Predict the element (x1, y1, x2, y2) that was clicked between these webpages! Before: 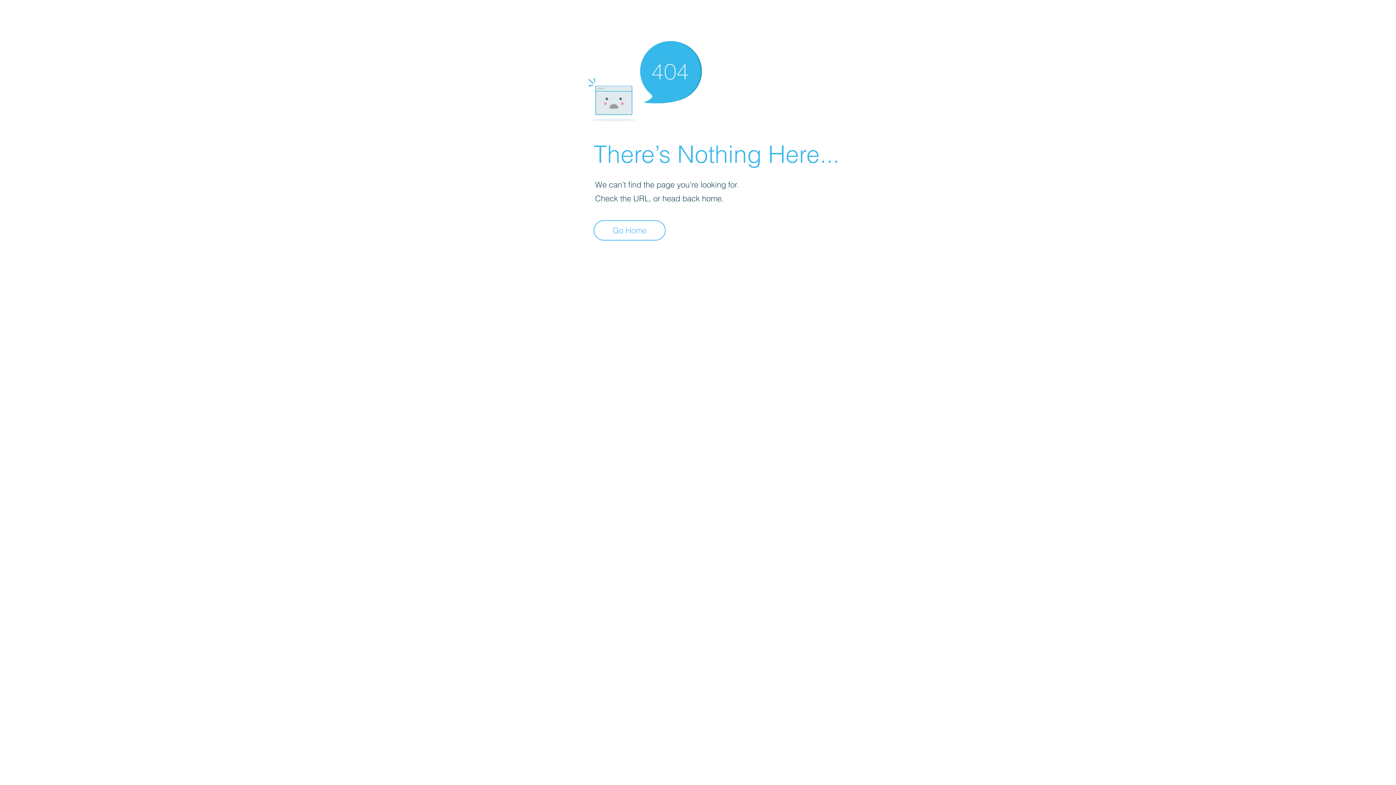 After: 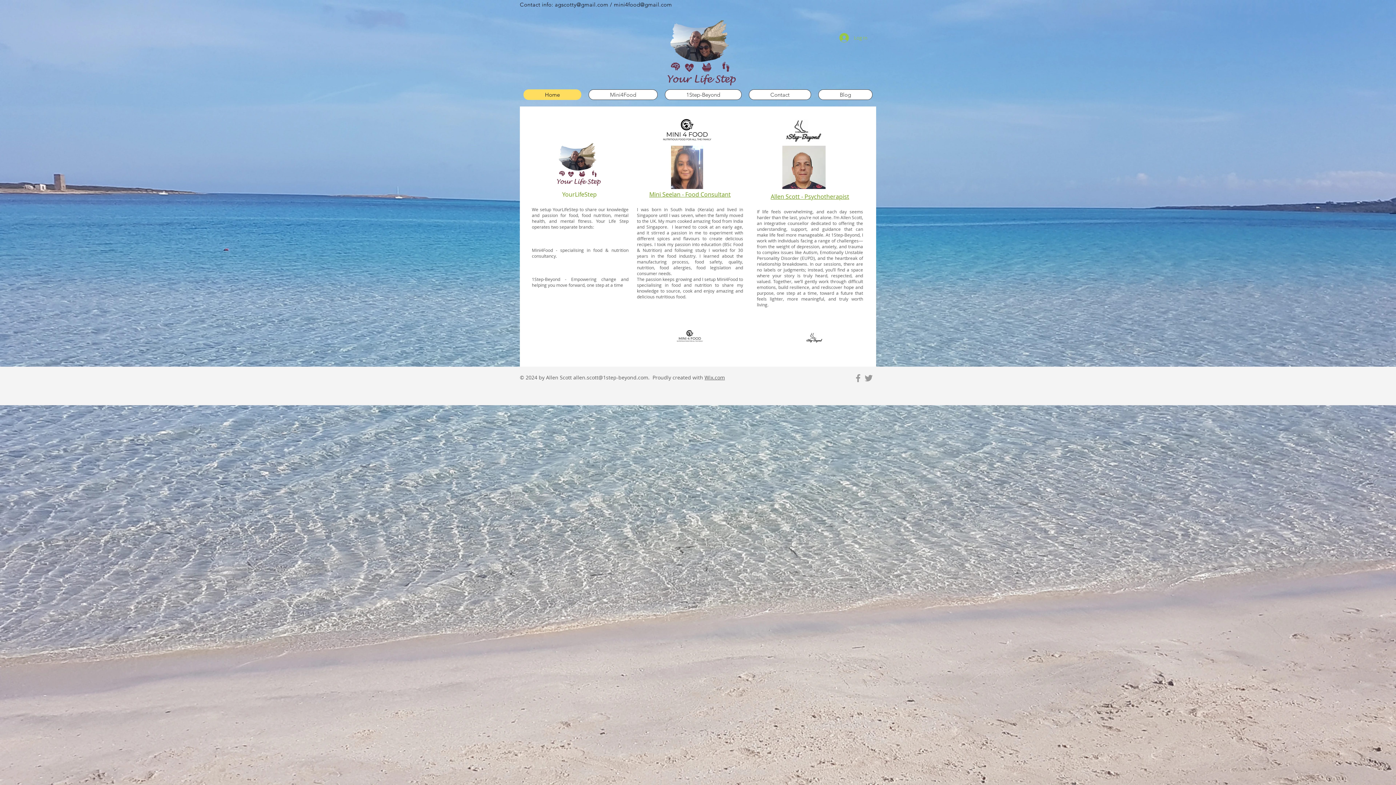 Action: label: Go Home bbox: (593, 220, 665, 240)